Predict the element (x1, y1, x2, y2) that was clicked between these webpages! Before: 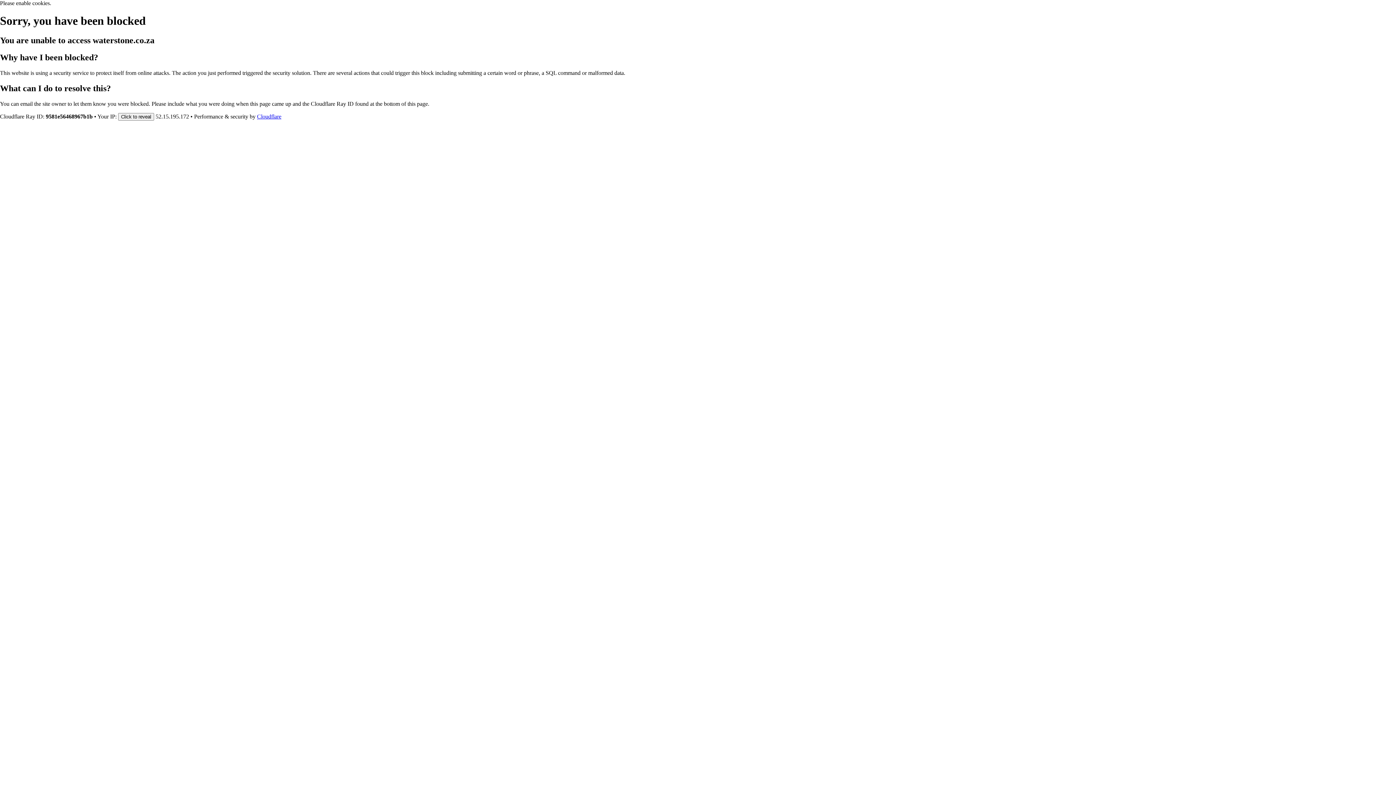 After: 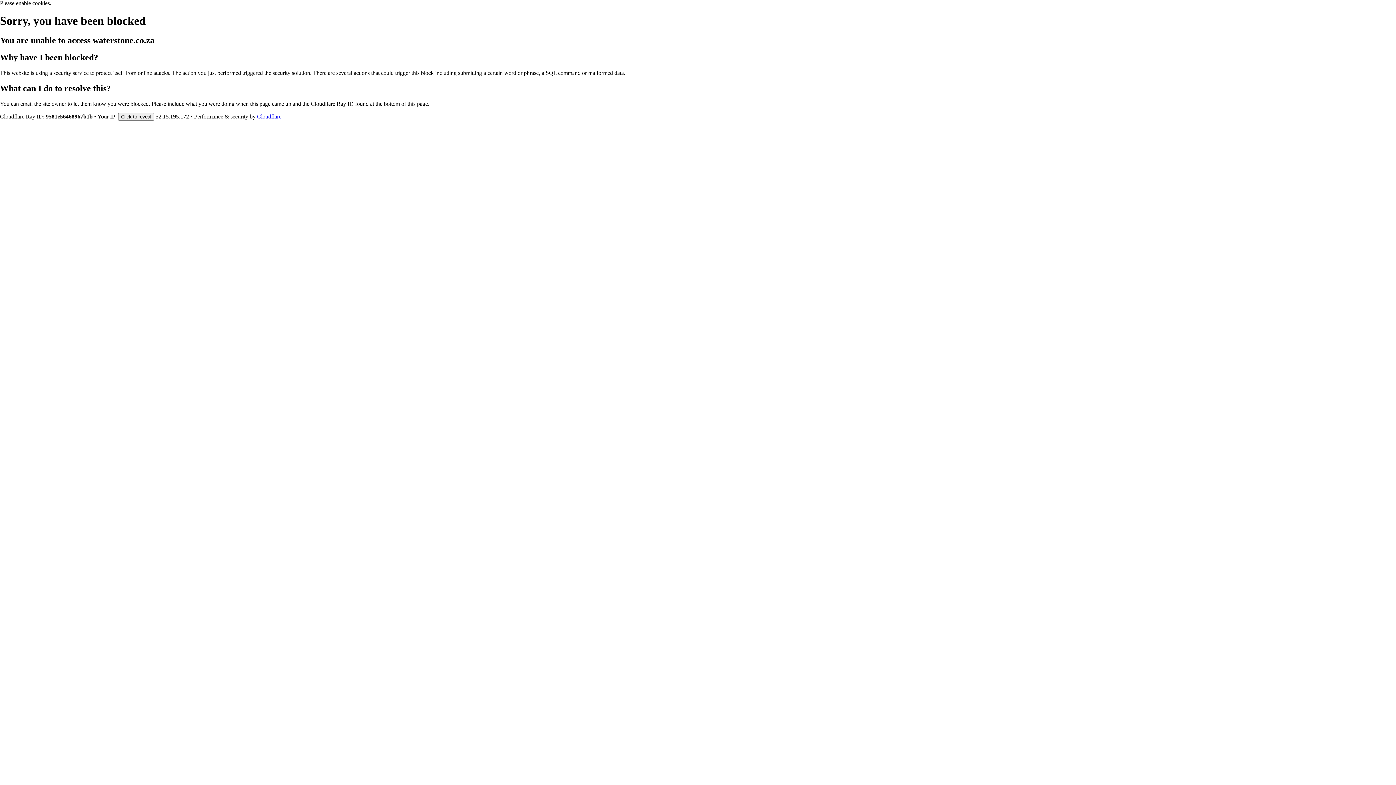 Action: label: Cloudflare bbox: (257, 113, 281, 119)